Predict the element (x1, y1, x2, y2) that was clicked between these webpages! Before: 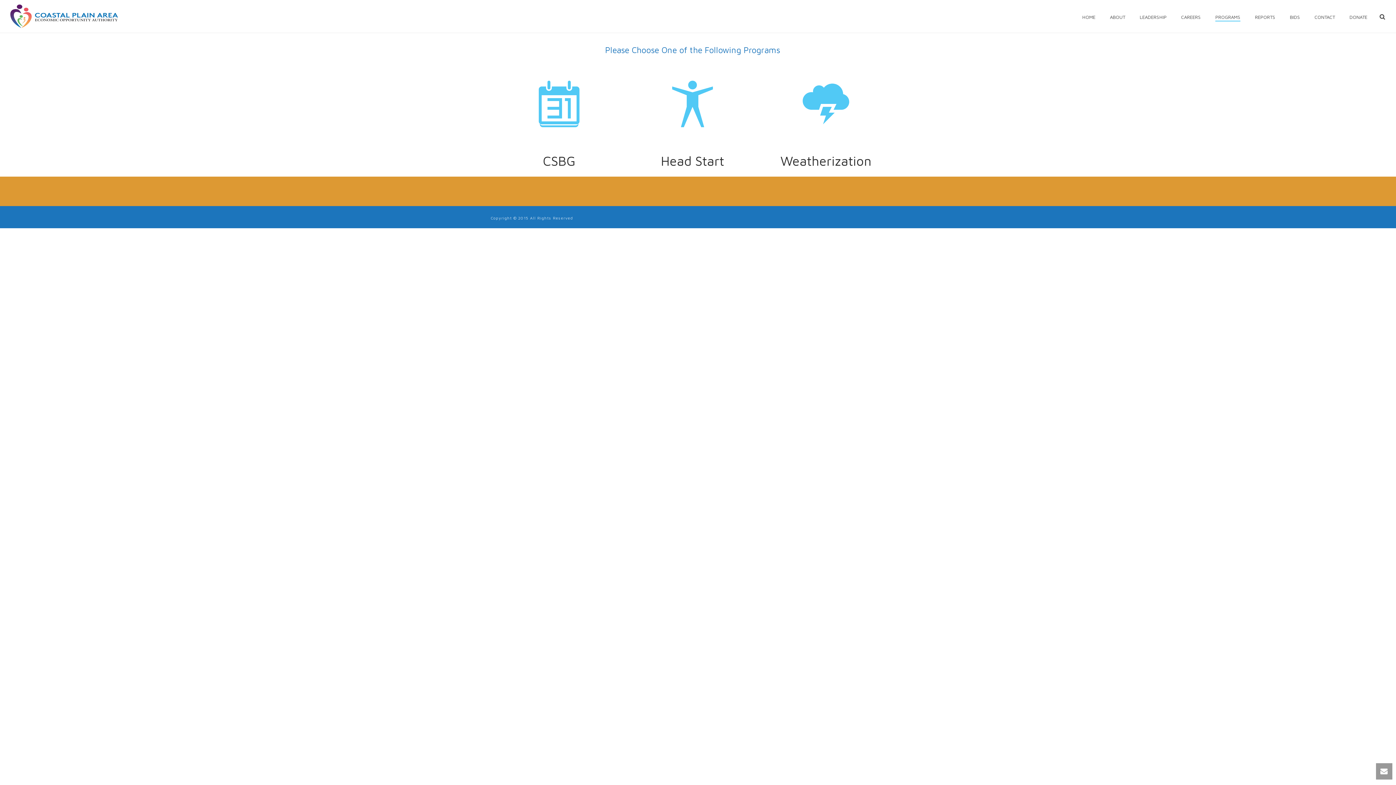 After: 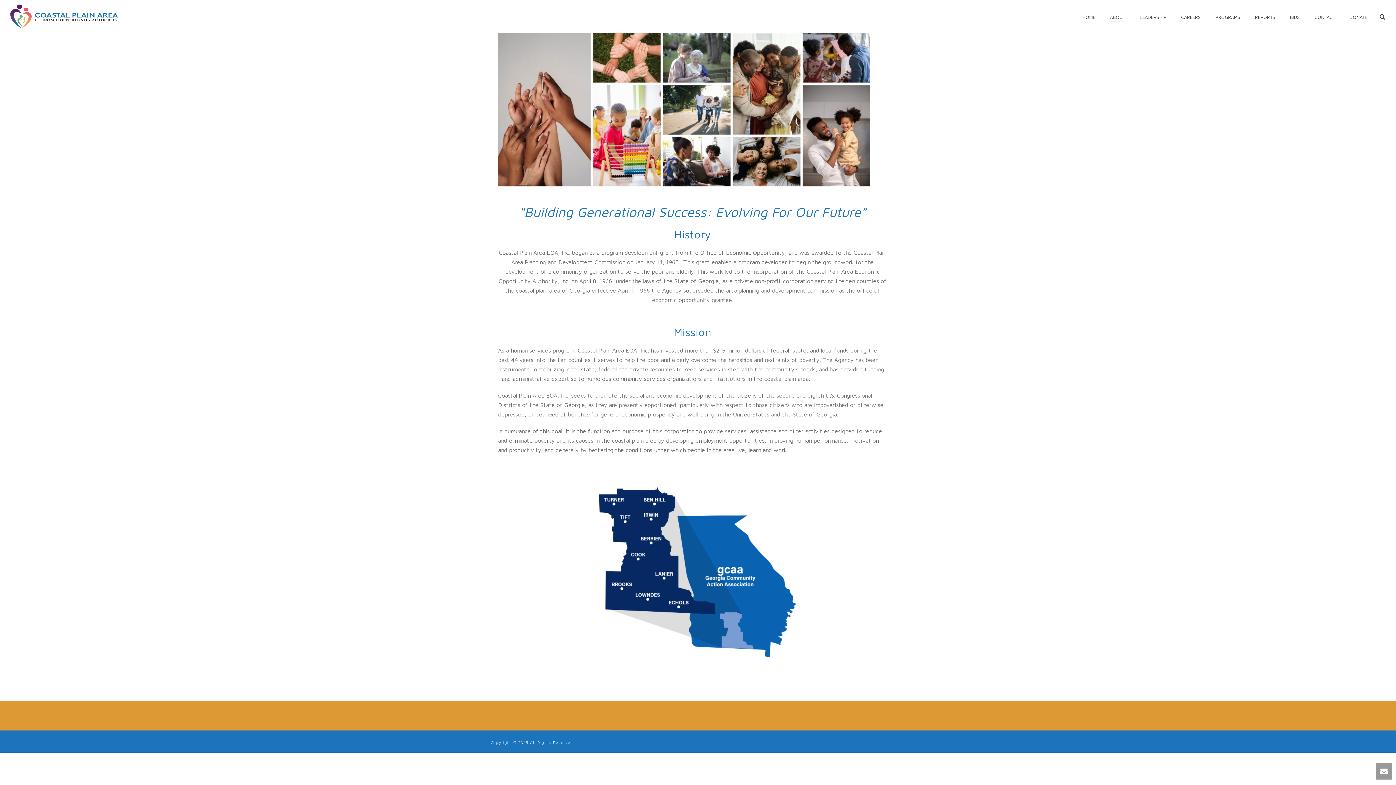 Action: label: ABOUT bbox: (1102, 12, 1132, 21)